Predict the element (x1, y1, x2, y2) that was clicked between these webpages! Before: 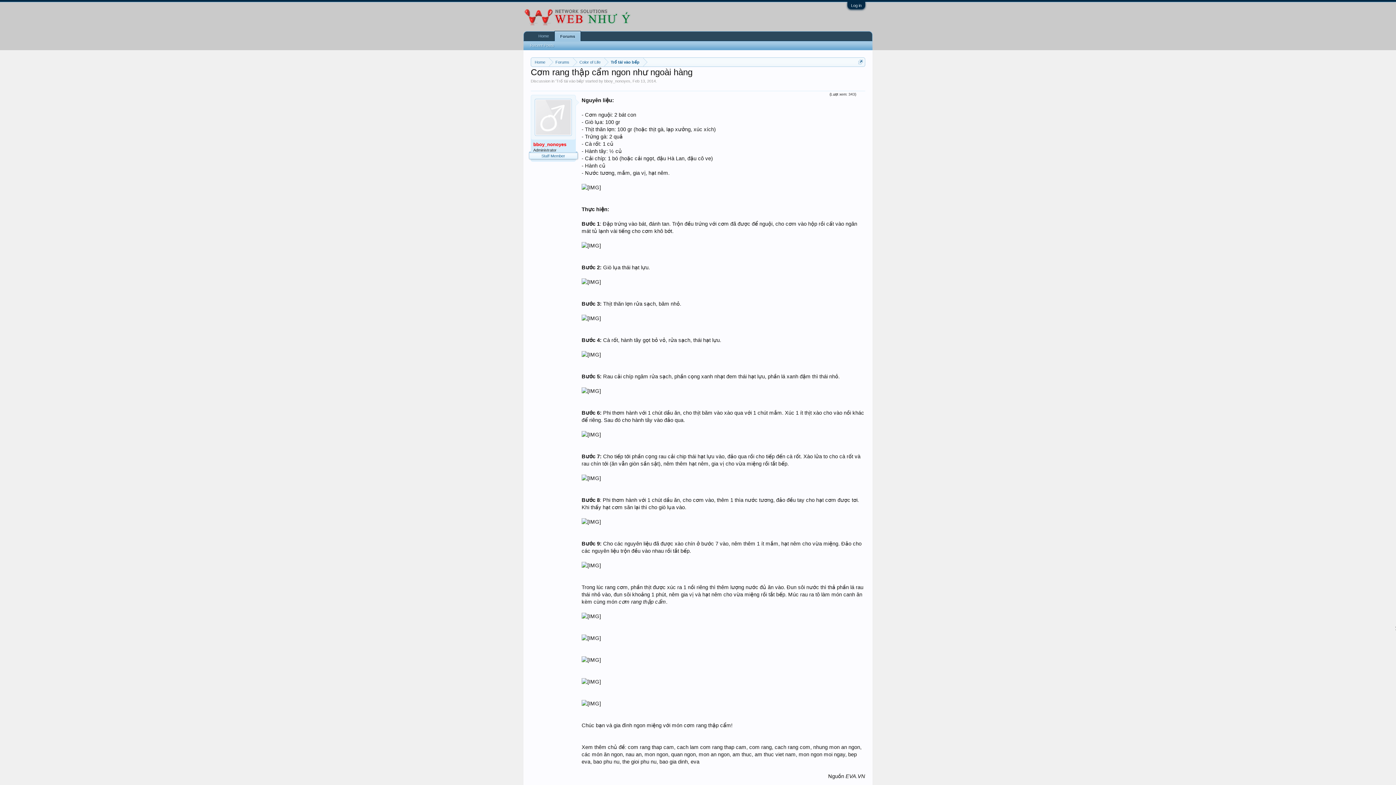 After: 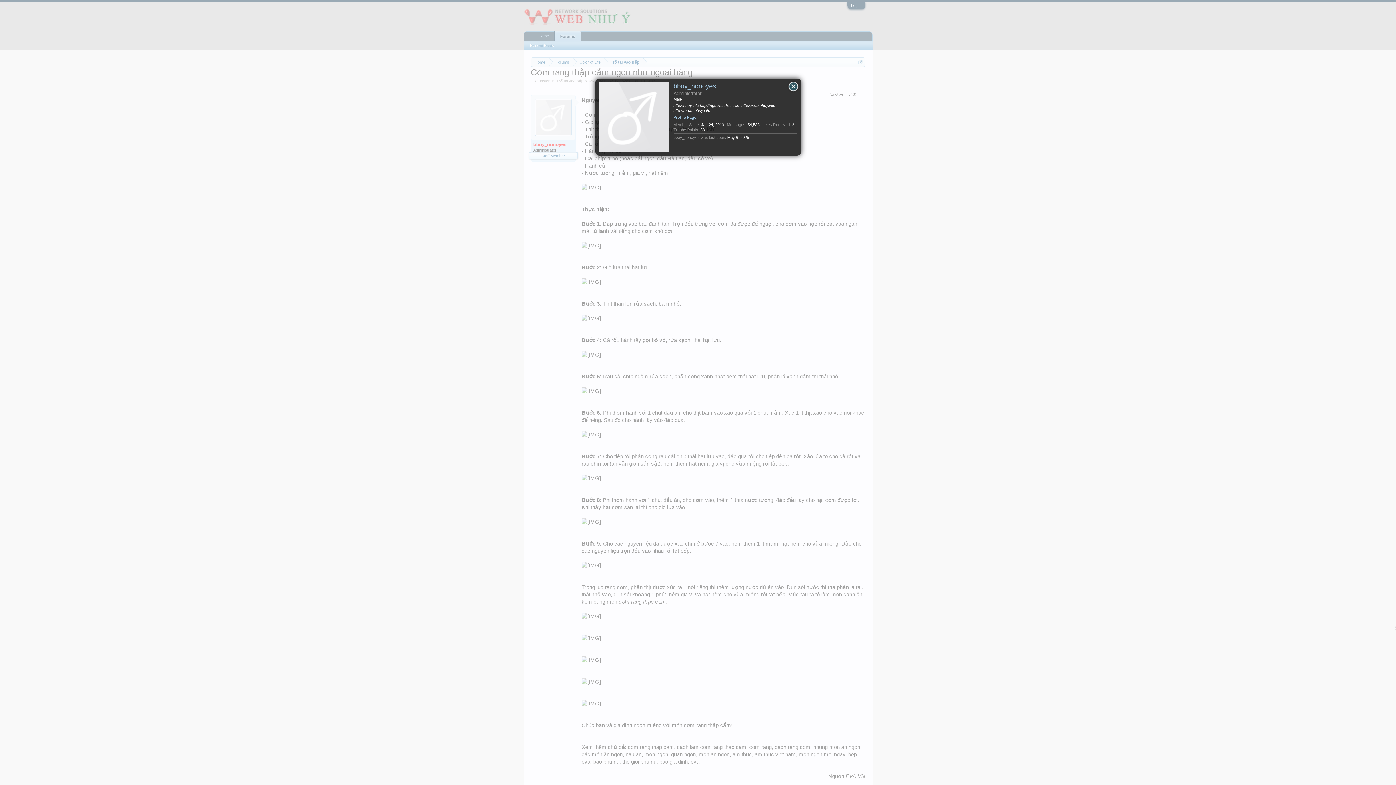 Action: bbox: (533, 141, 573, 147) label: bboy_nonoyes